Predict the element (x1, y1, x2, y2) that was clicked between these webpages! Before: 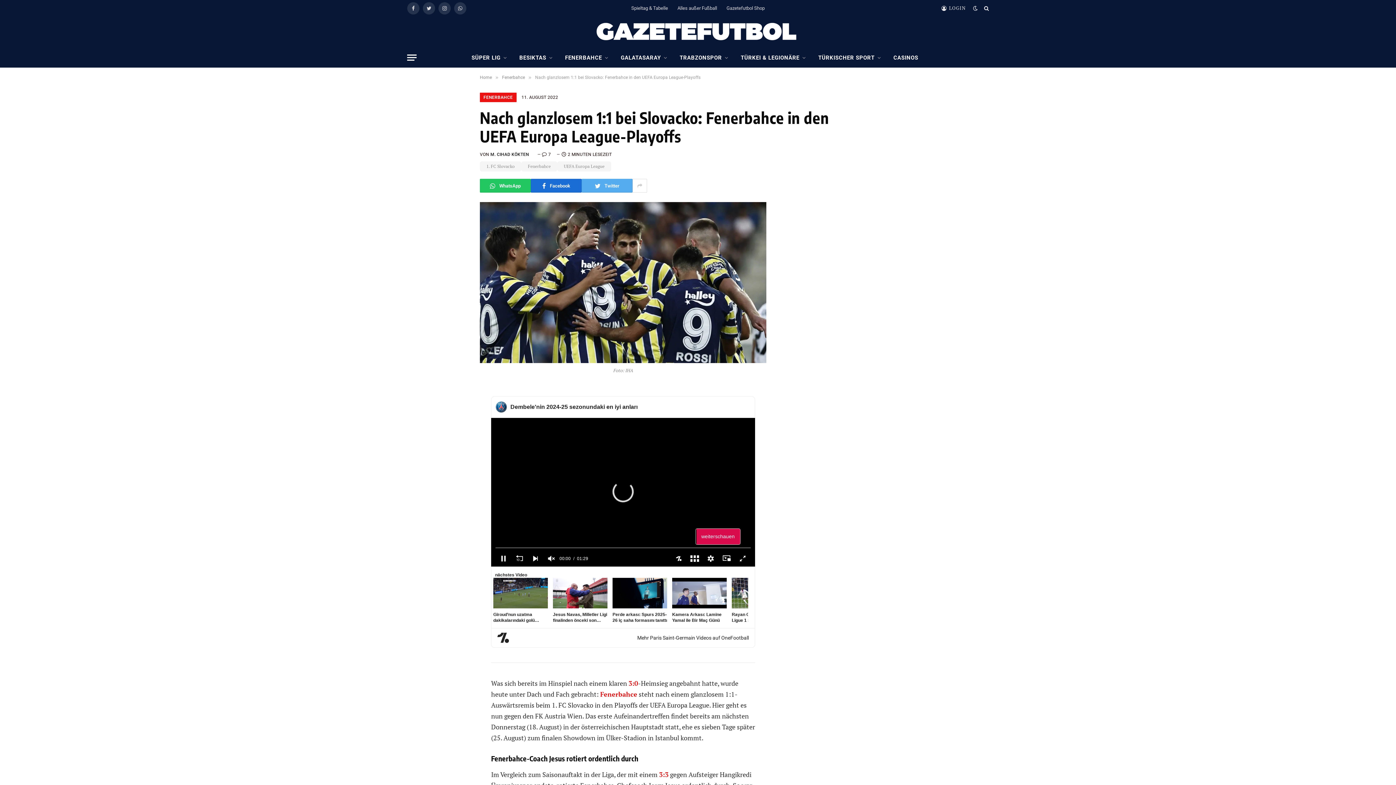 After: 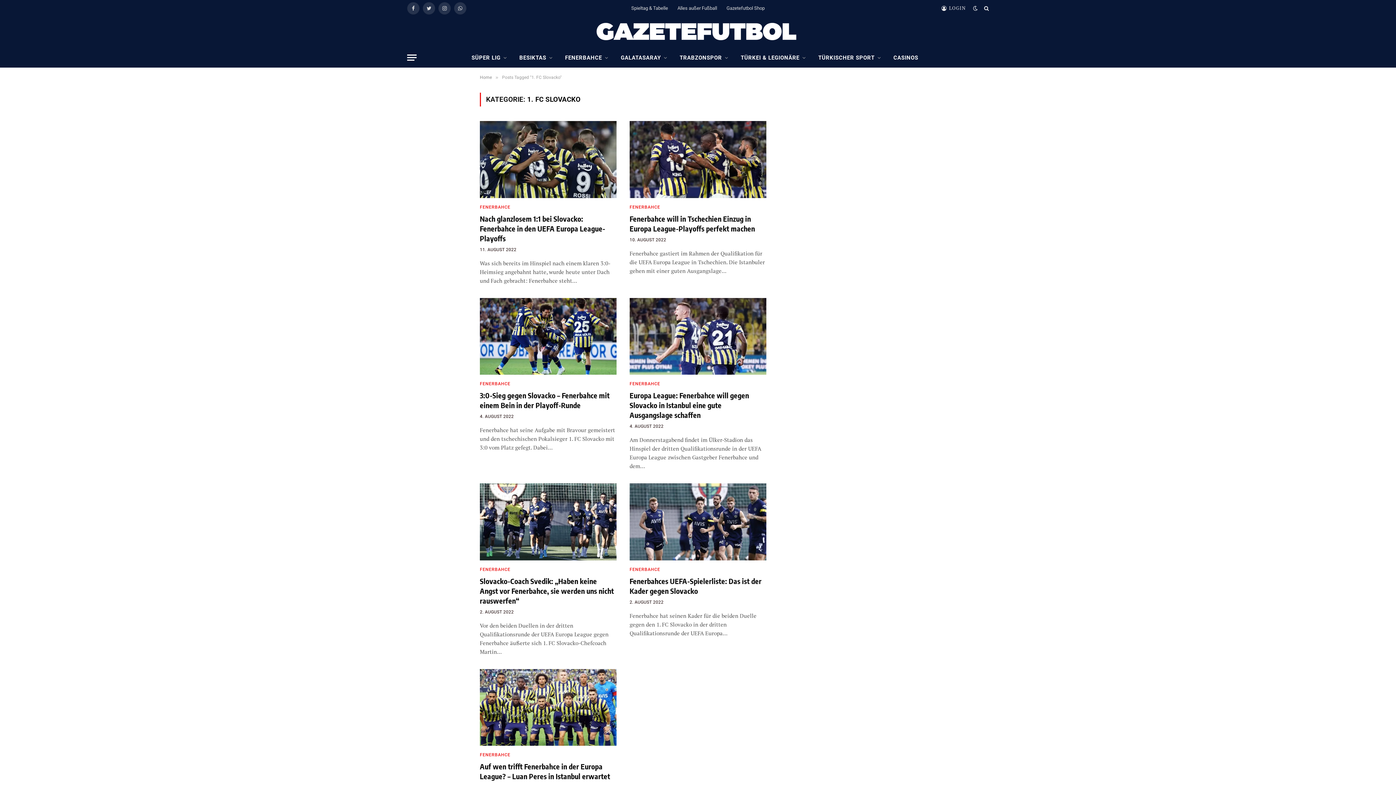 Action: bbox: (480, 161, 521, 171) label: 1. FC Slovacko